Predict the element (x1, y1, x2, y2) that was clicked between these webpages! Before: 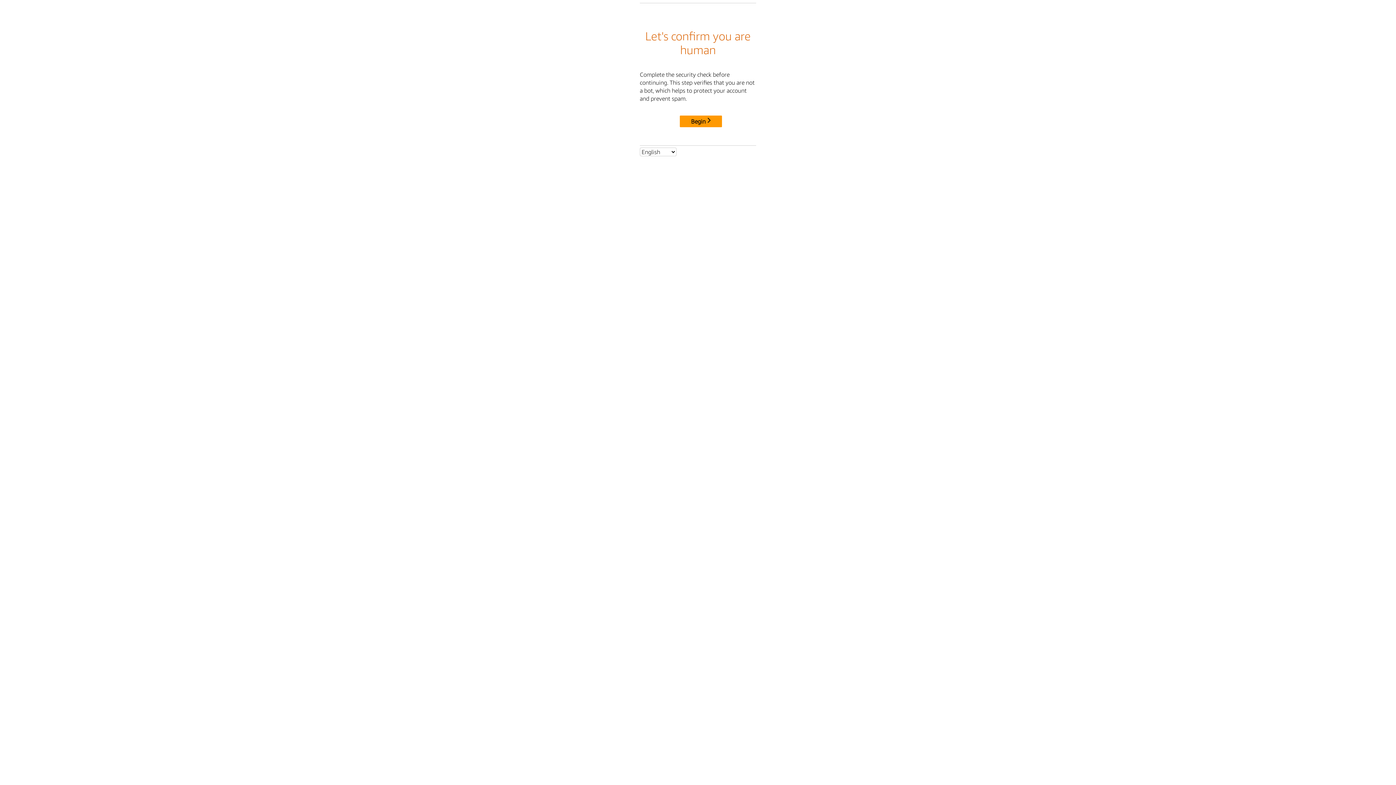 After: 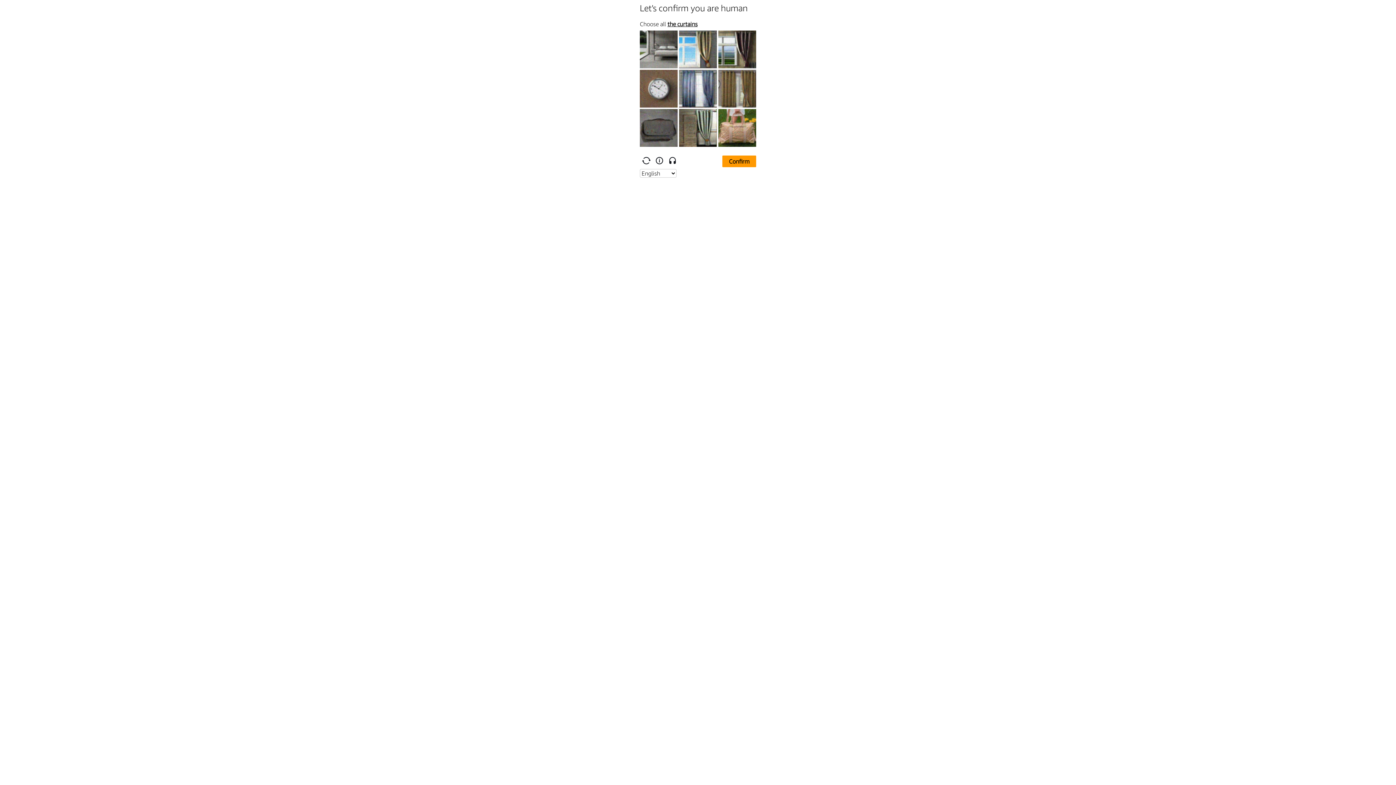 Action: label: Begin bbox: (680, 115, 722, 127)